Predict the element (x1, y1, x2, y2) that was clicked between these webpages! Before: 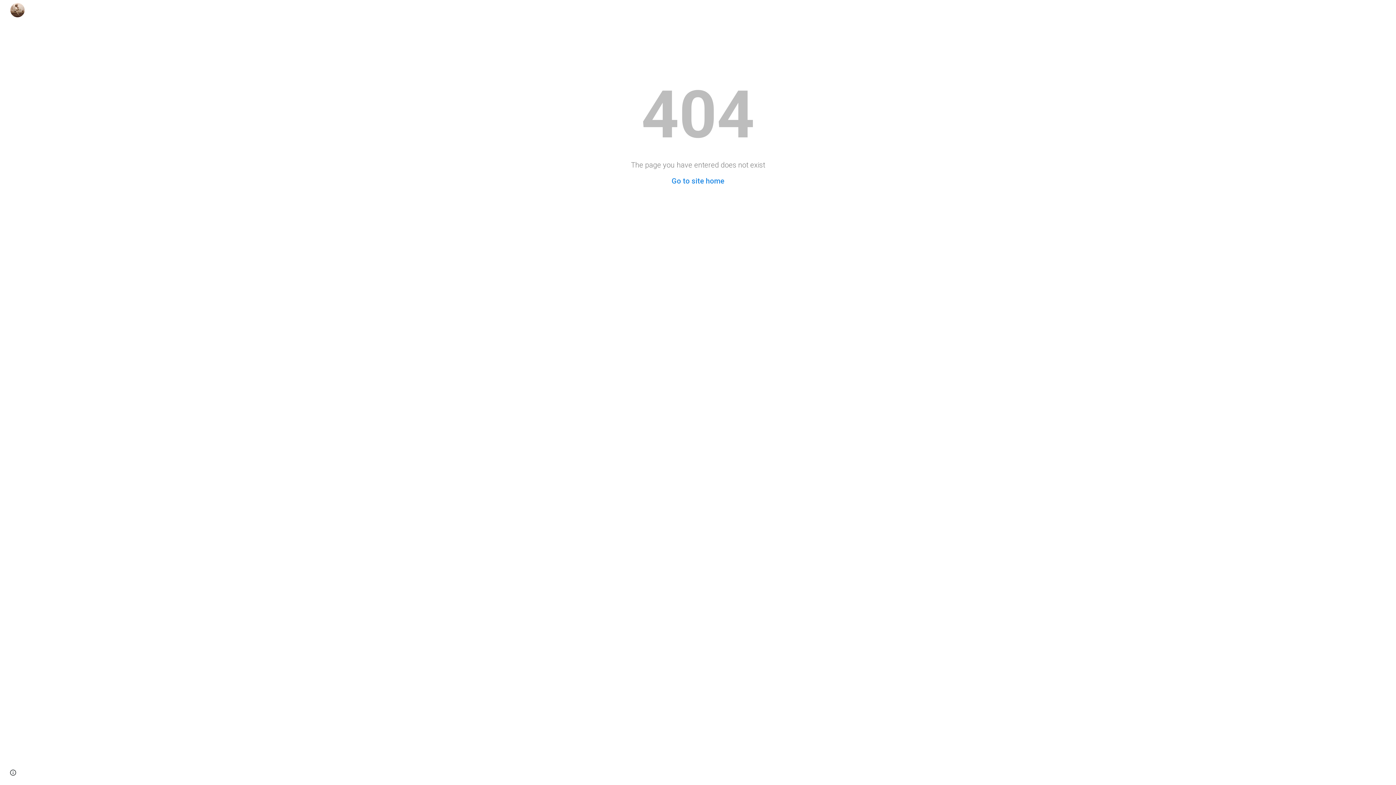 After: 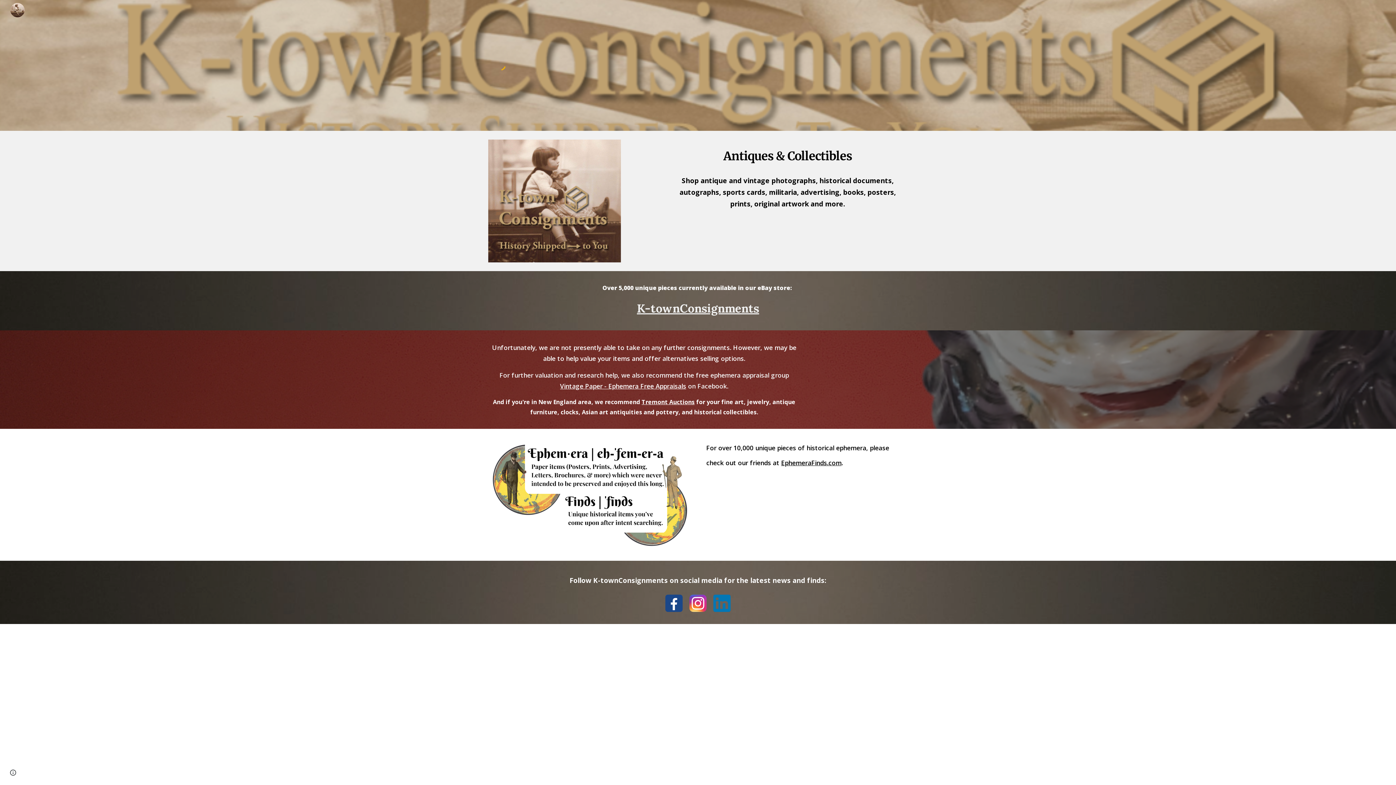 Action: bbox: (5, 2, 26, 14)